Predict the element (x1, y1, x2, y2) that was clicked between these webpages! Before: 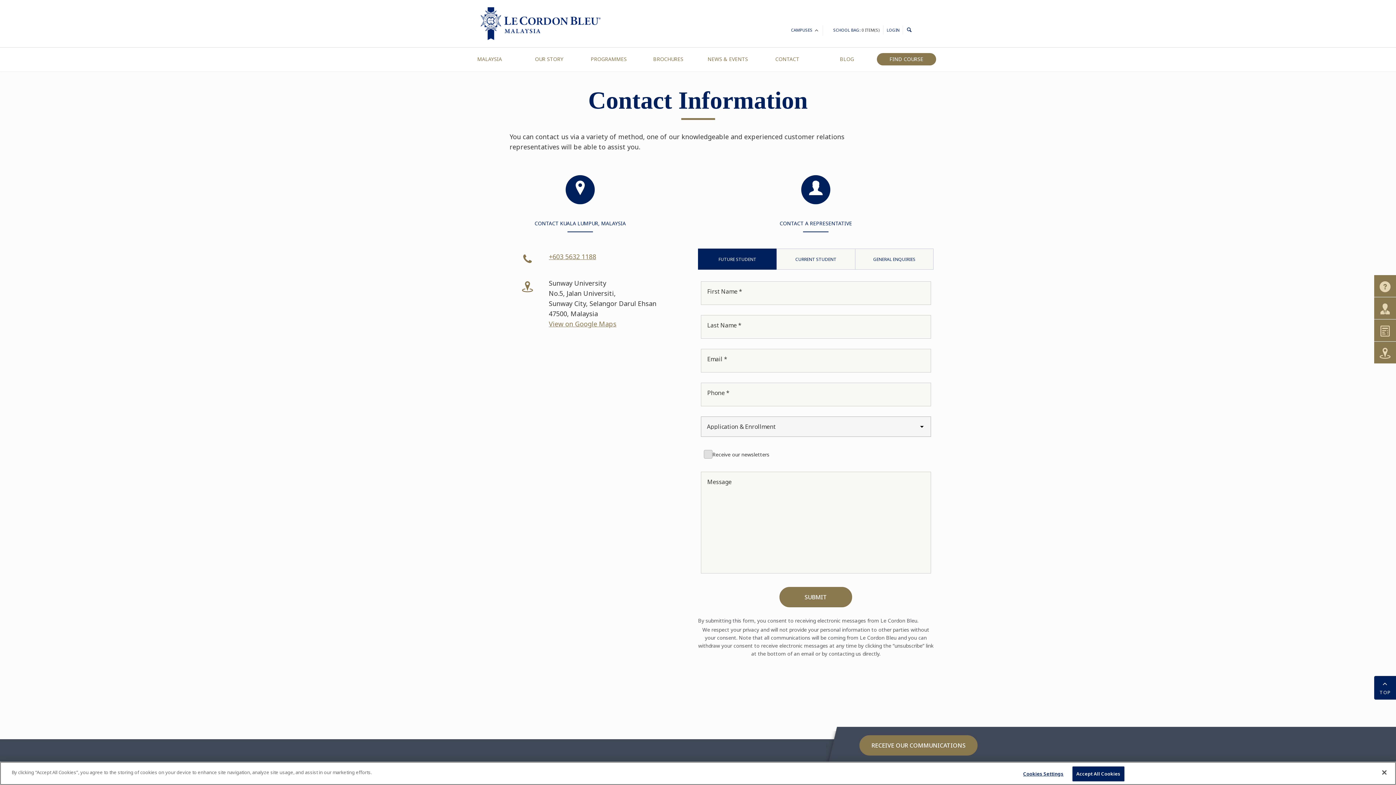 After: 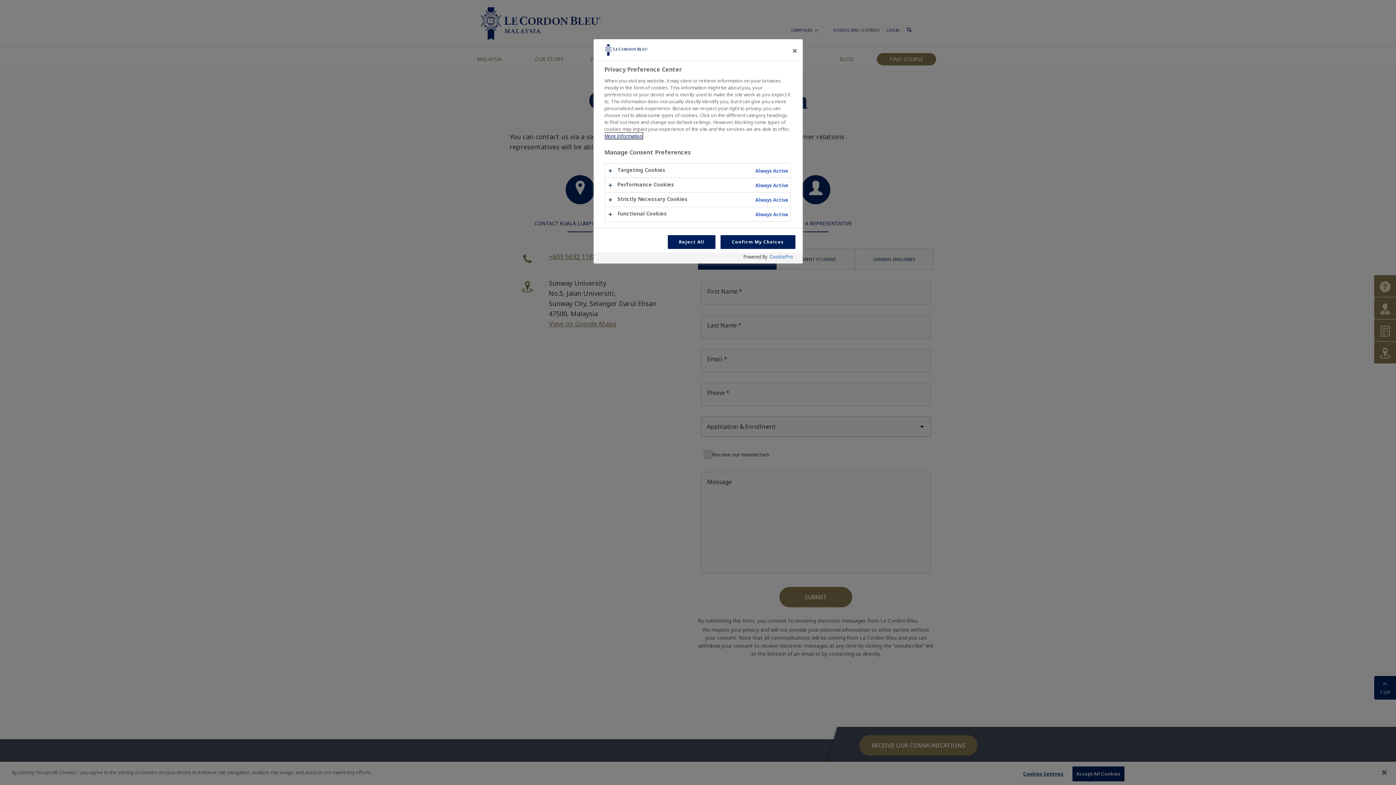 Action: bbox: (1020, 767, 1066, 781) label: Cookies Settings